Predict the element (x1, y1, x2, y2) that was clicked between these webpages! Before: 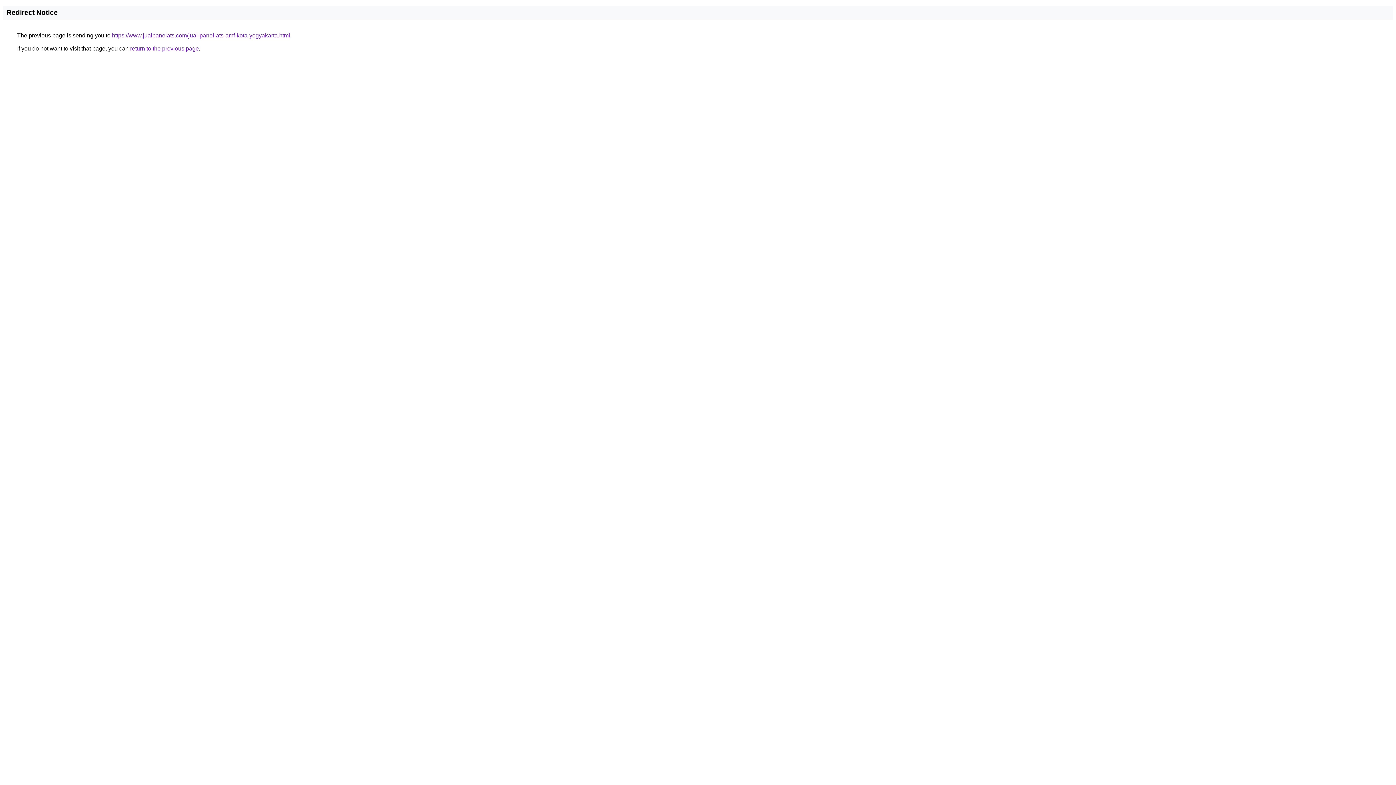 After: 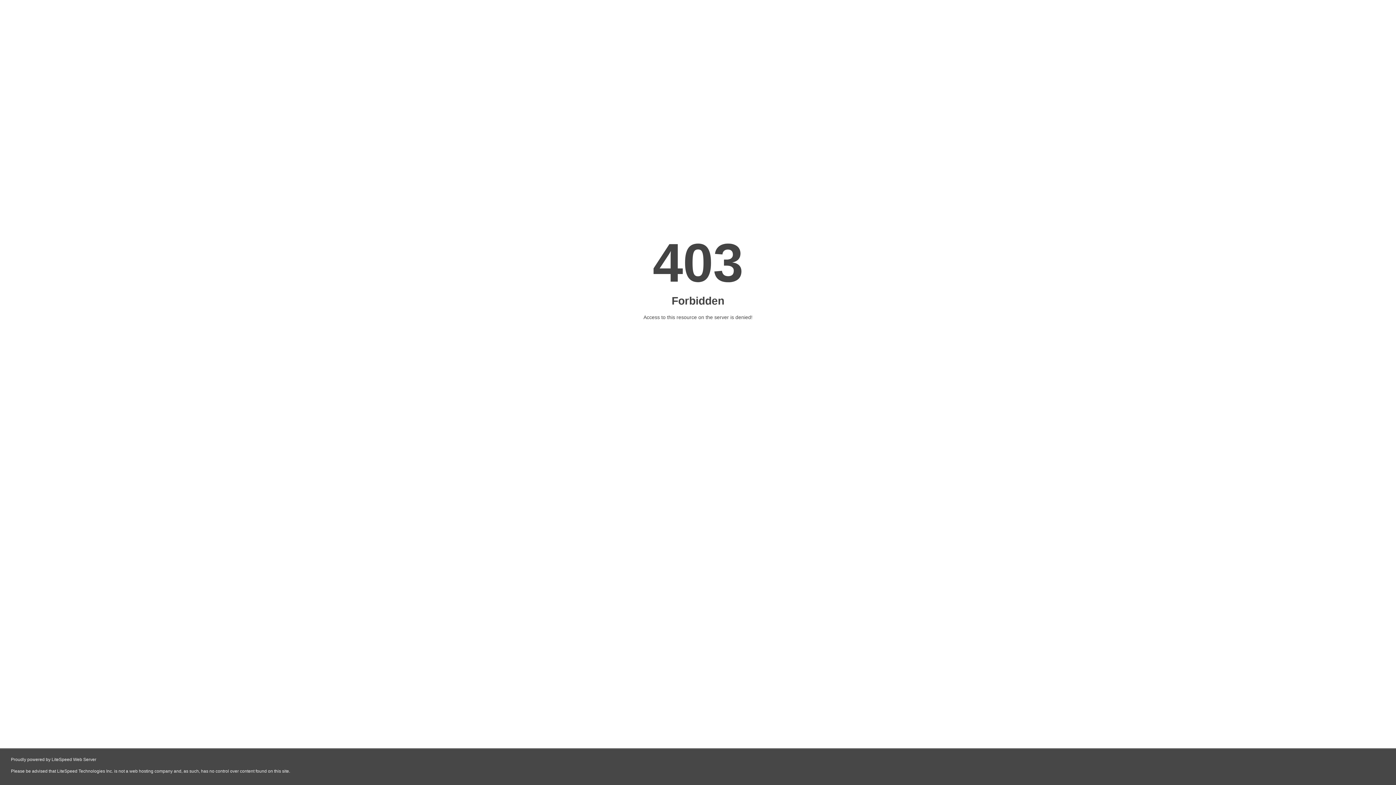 Action: label: https://www.jualpanelats.com/jual-panel-ats-amf-kota-yogyakarta.html bbox: (112, 32, 290, 38)